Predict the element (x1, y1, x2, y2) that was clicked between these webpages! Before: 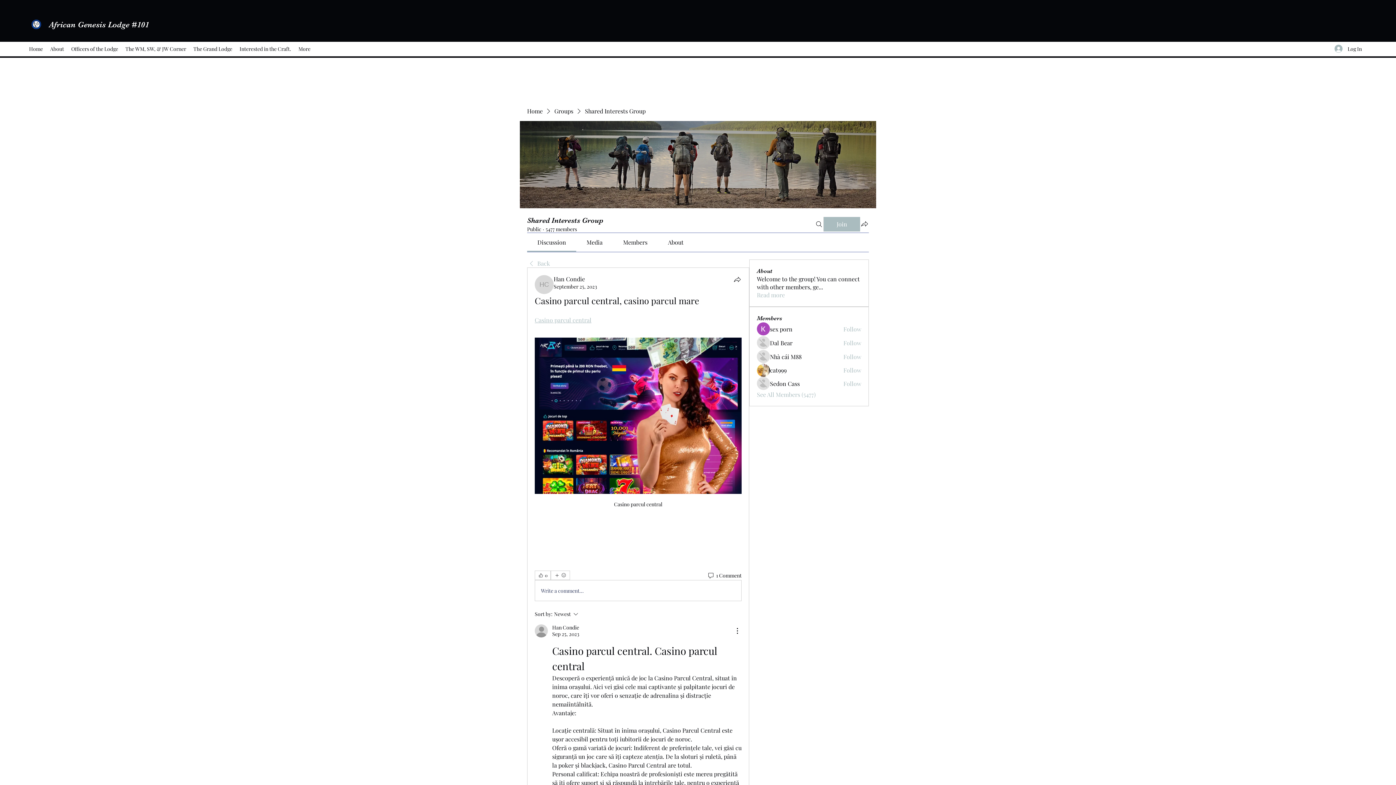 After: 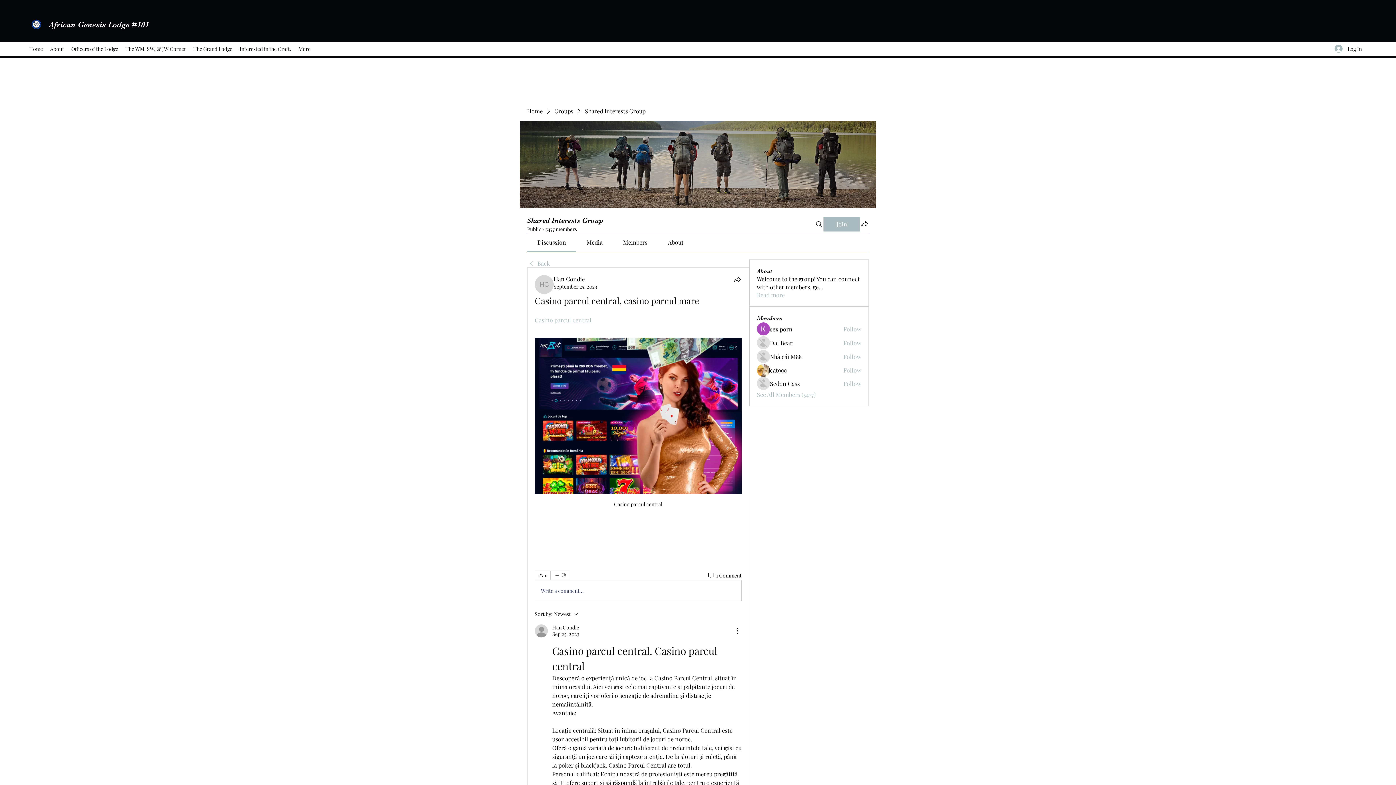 Action: label: Discussion bbox: (537, 238, 566, 246)